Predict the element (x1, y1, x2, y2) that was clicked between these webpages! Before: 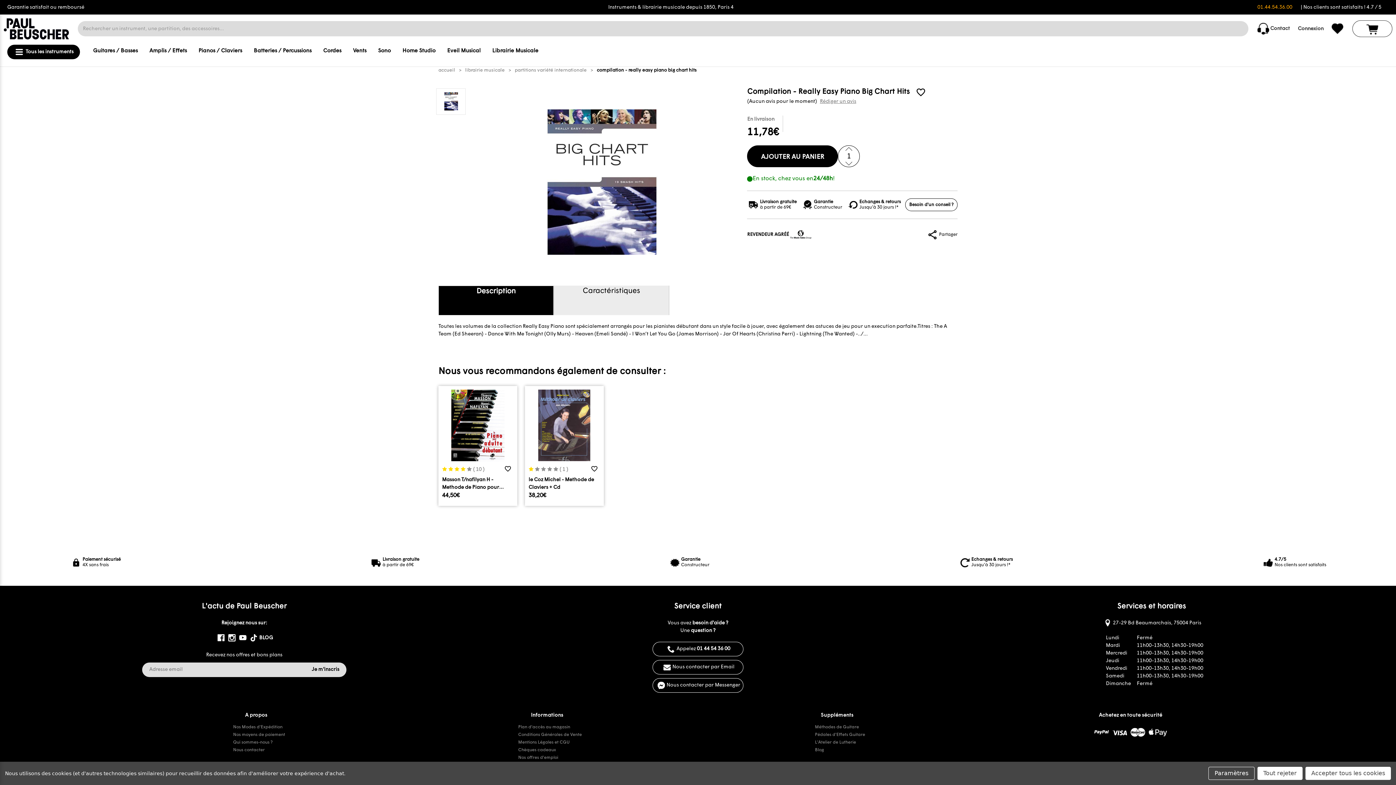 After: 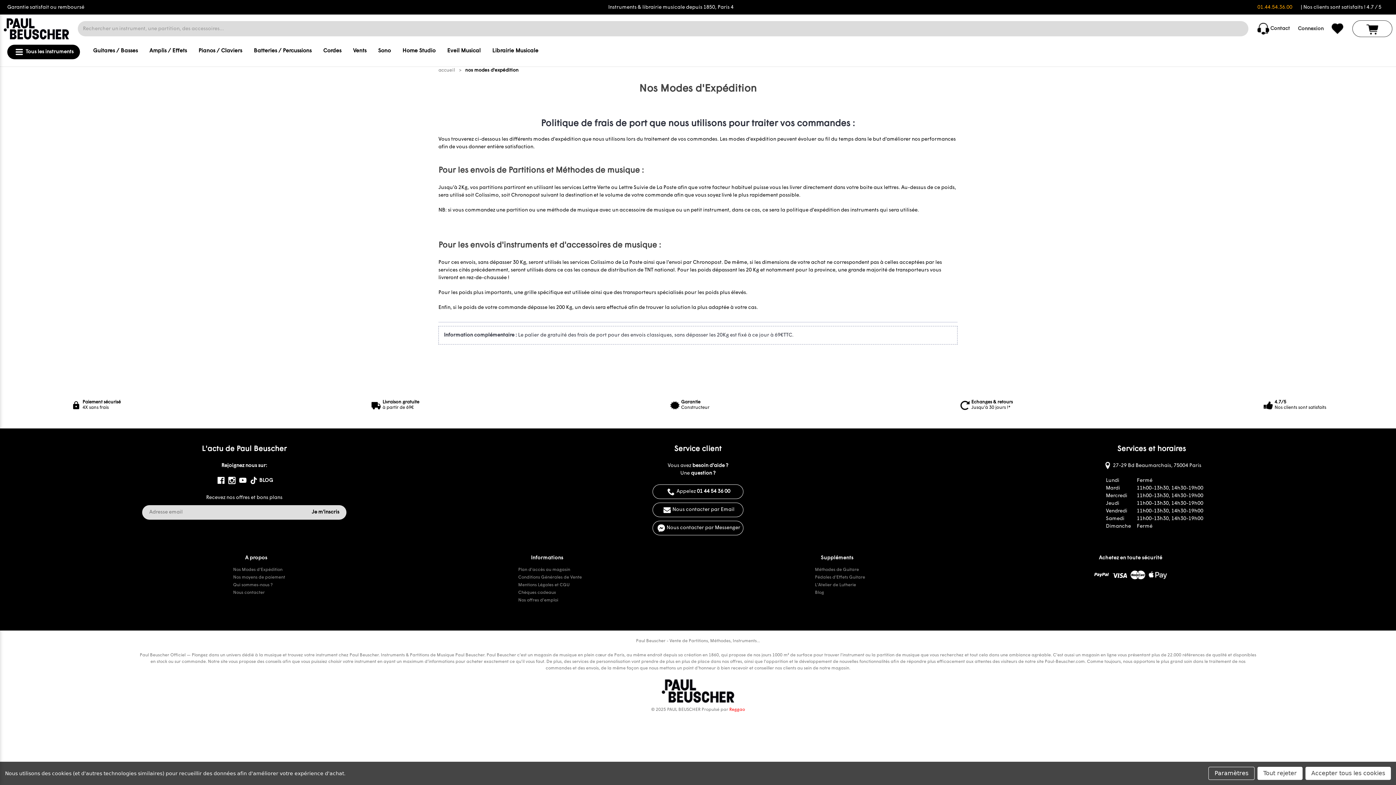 Action: label: Livraison gratuite
à partir de 69€ bbox: (747, 199, 796, 210)